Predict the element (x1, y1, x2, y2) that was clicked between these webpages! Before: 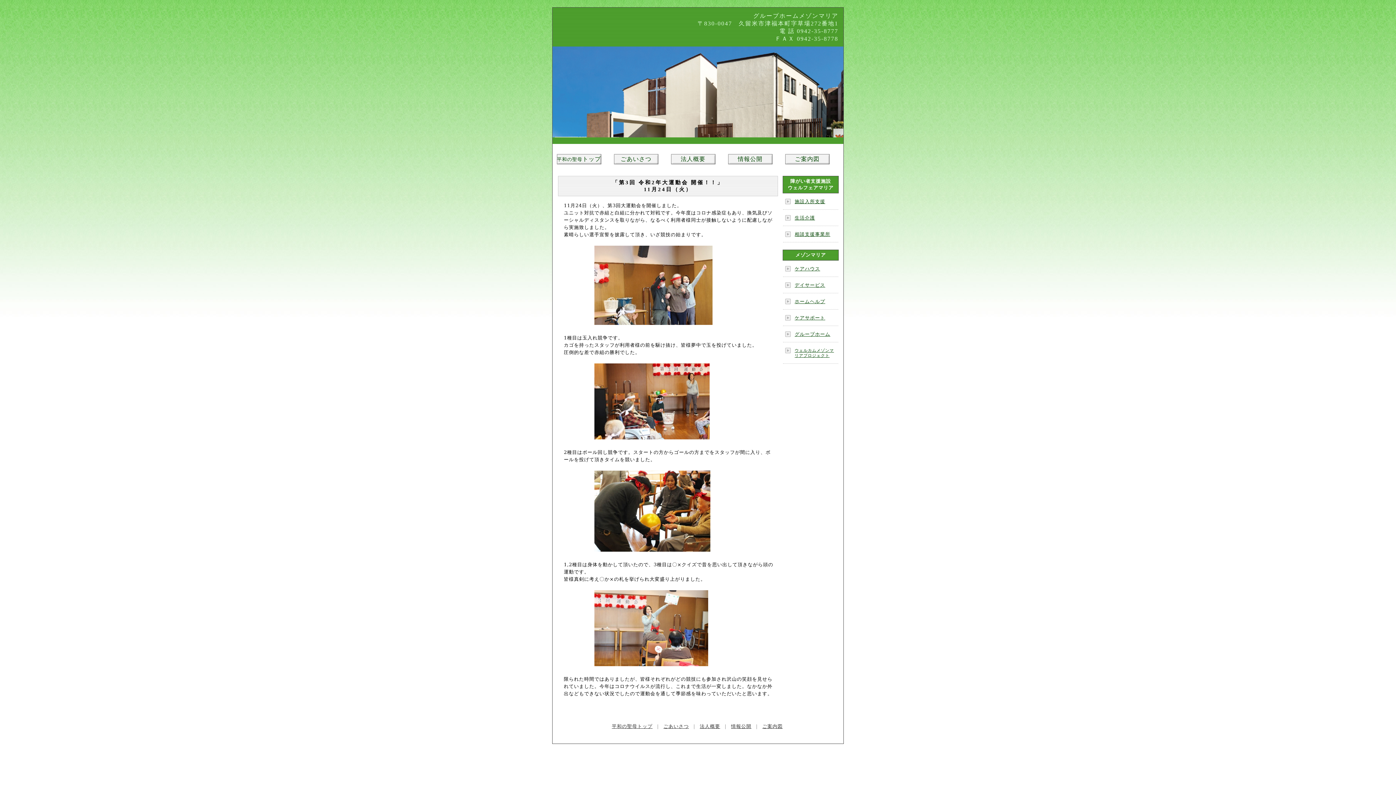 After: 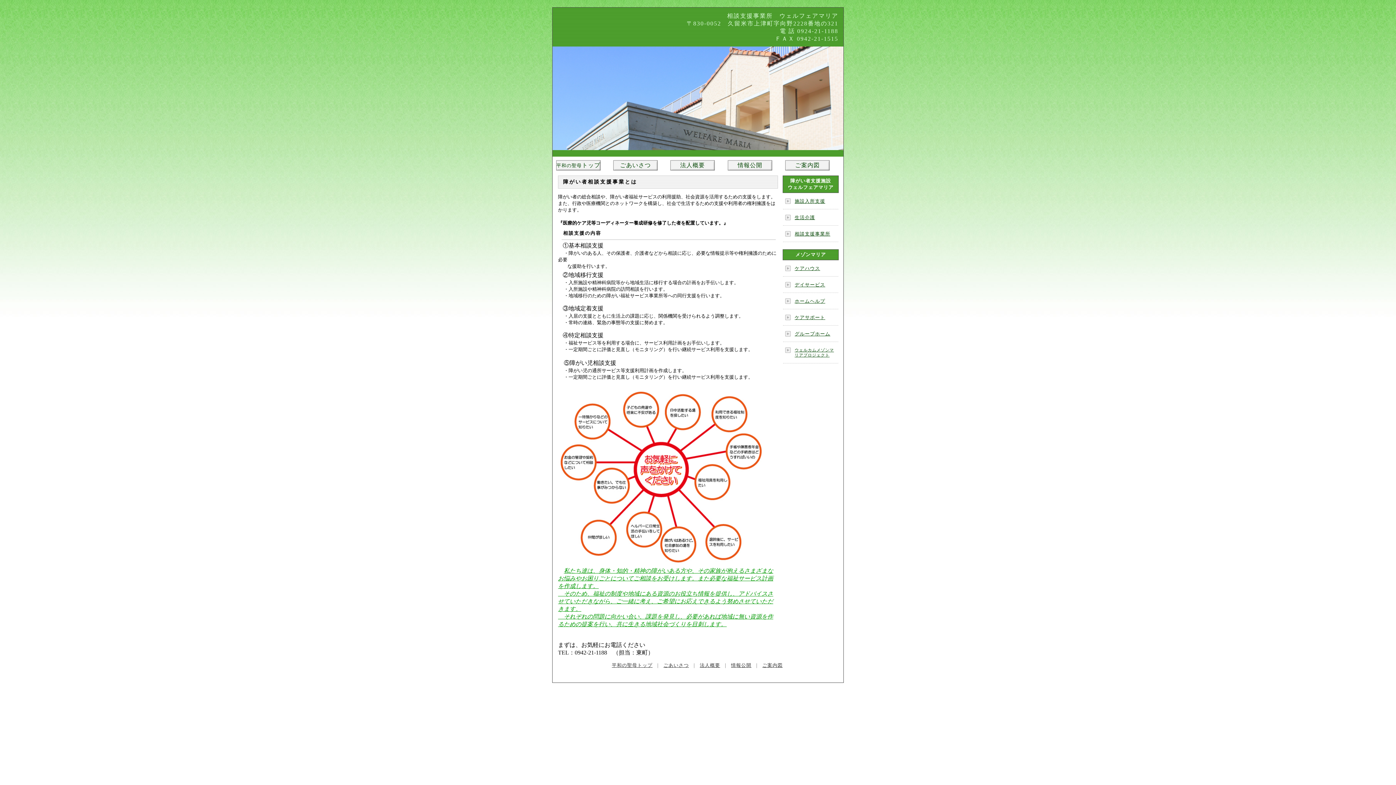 Action: label: 相談支援事業所 bbox: (794, 231, 830, 237)